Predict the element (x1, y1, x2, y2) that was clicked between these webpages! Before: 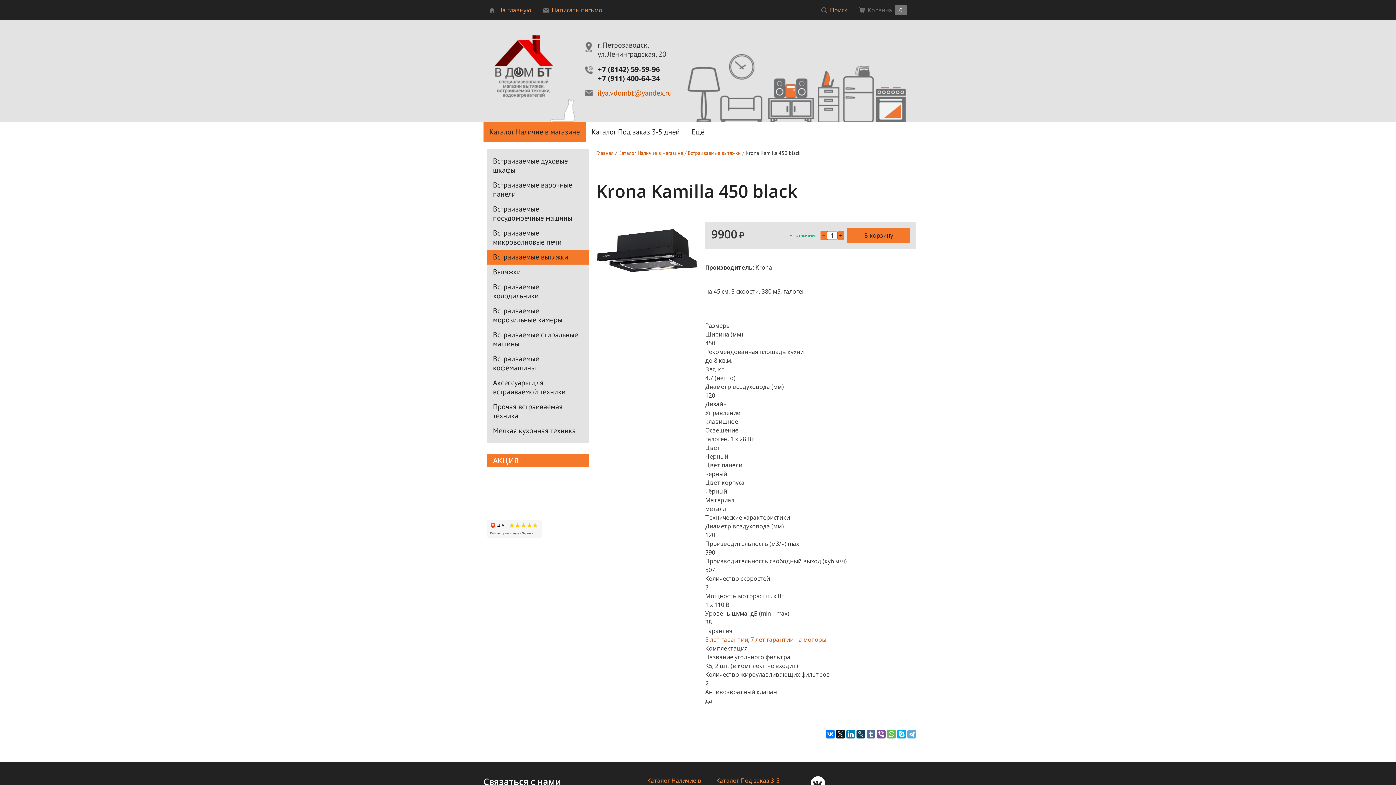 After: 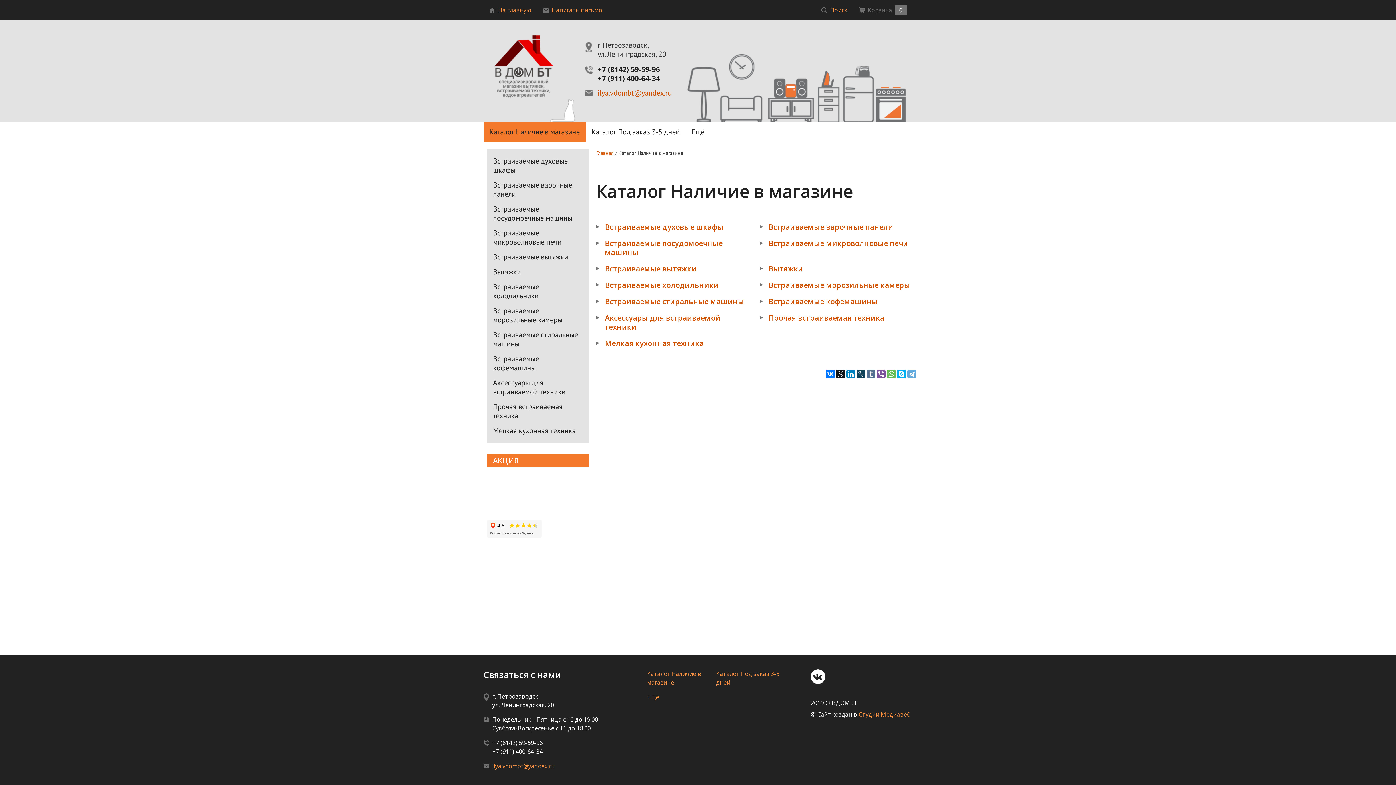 Action: label: Каталог Наличие в магазине bbox: (483, 122, 585, 141)